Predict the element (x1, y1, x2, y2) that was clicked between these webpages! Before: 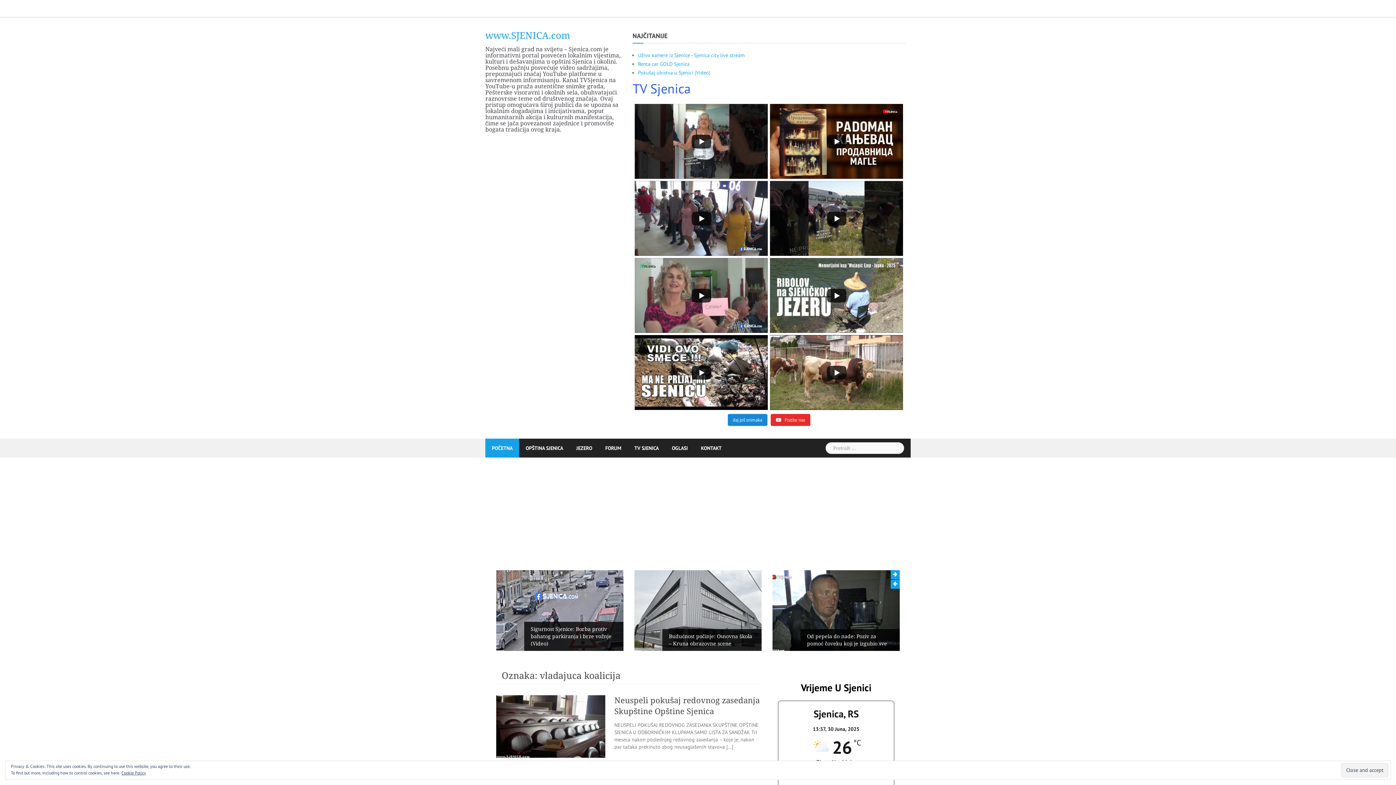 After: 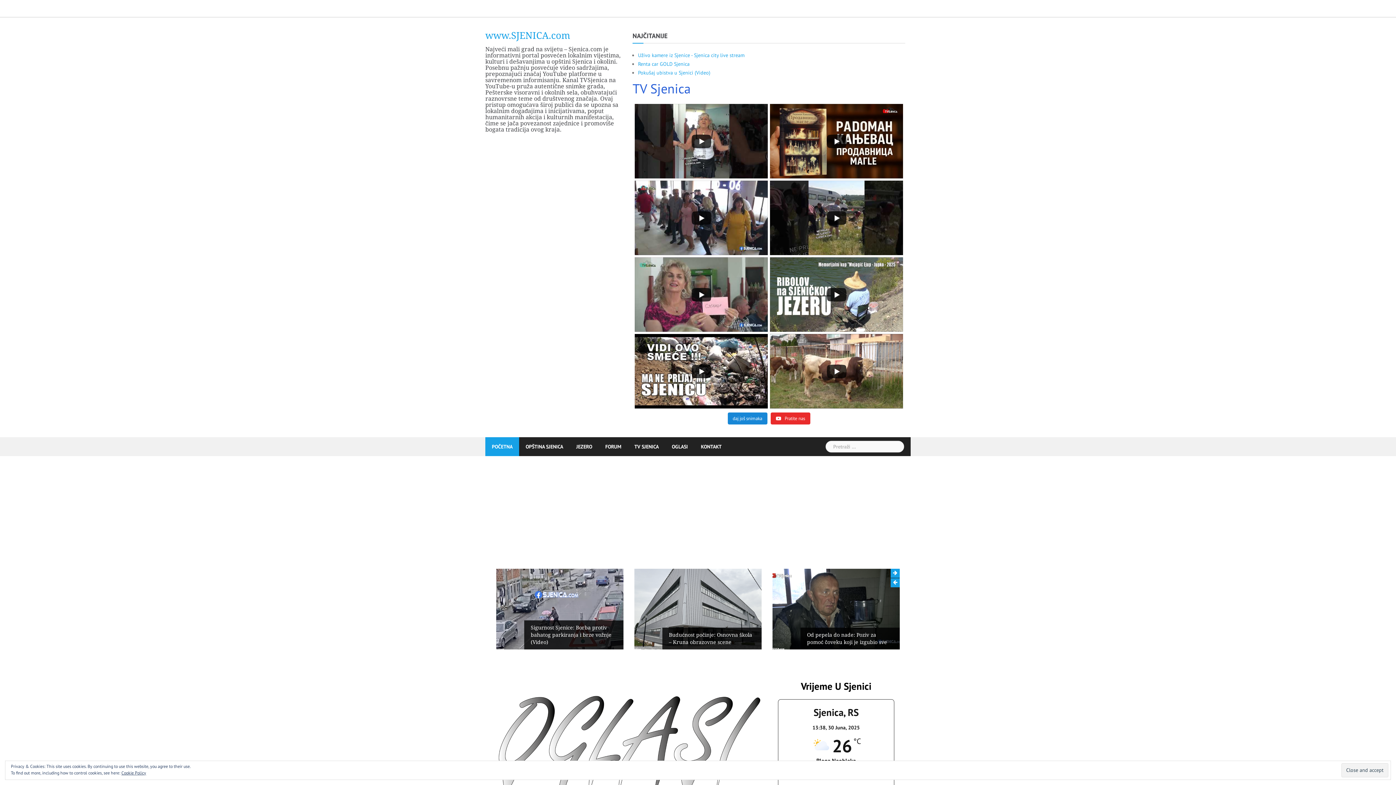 Action: label: OGLASI bbox: (672, 438, 688, 457)